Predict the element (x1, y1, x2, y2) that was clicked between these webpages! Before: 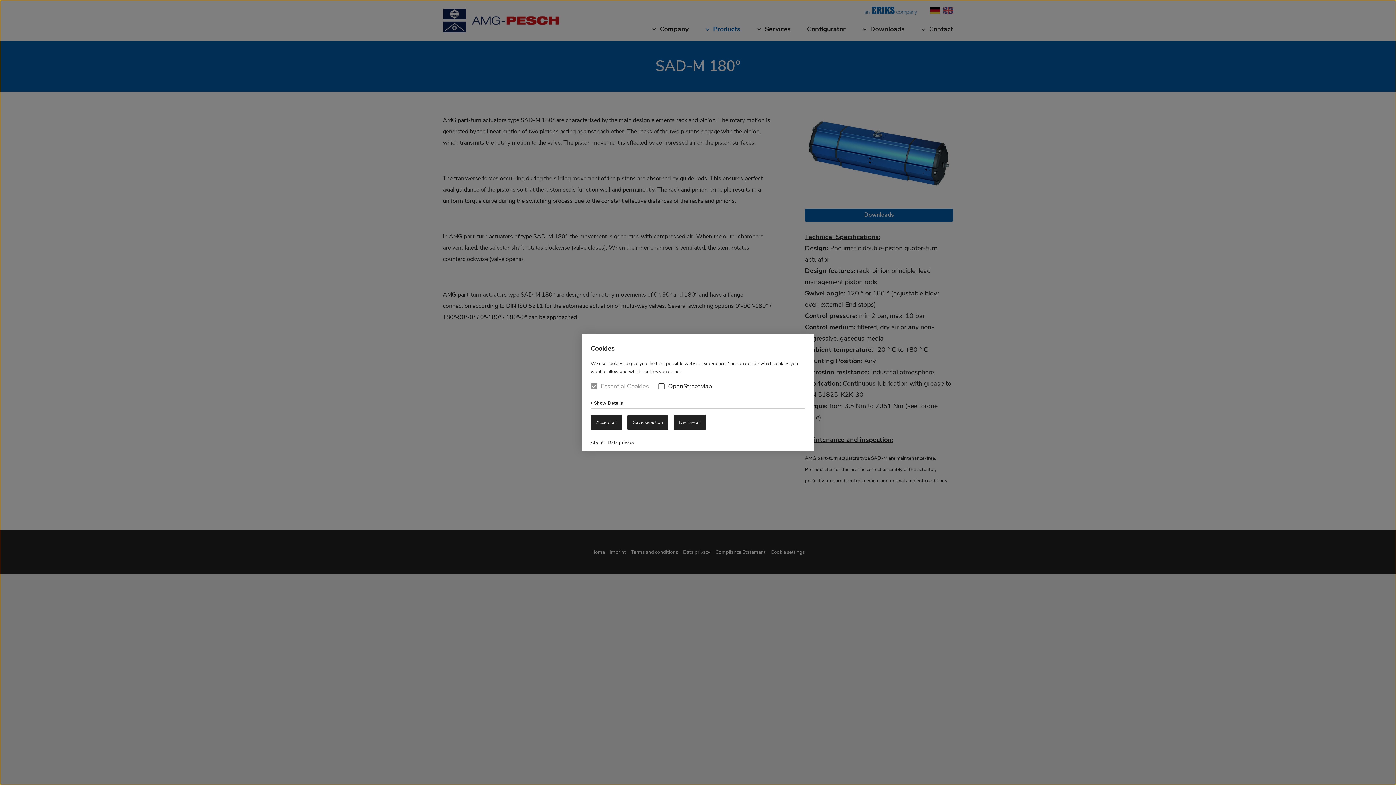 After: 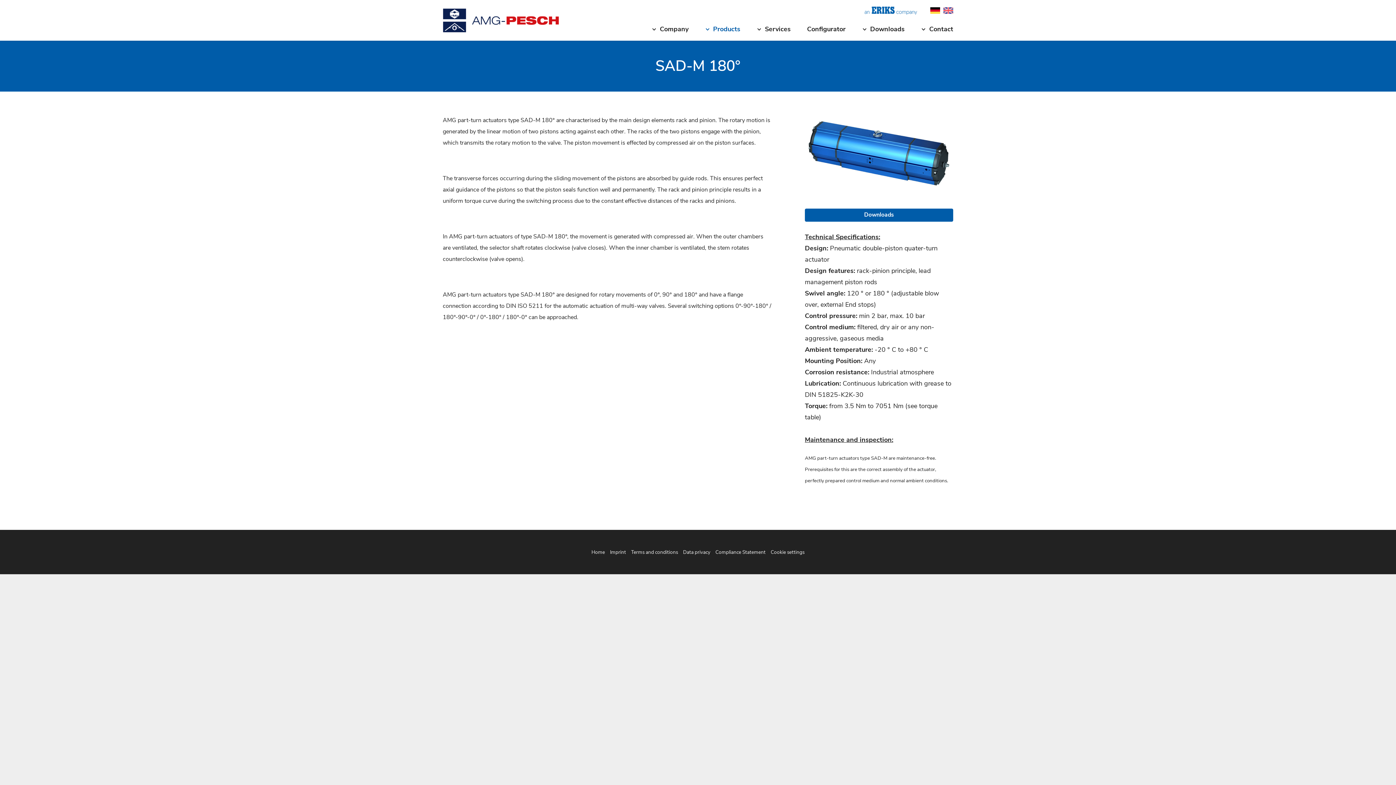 Action: bbox: (627, 415, 668, 430) label: Save selection